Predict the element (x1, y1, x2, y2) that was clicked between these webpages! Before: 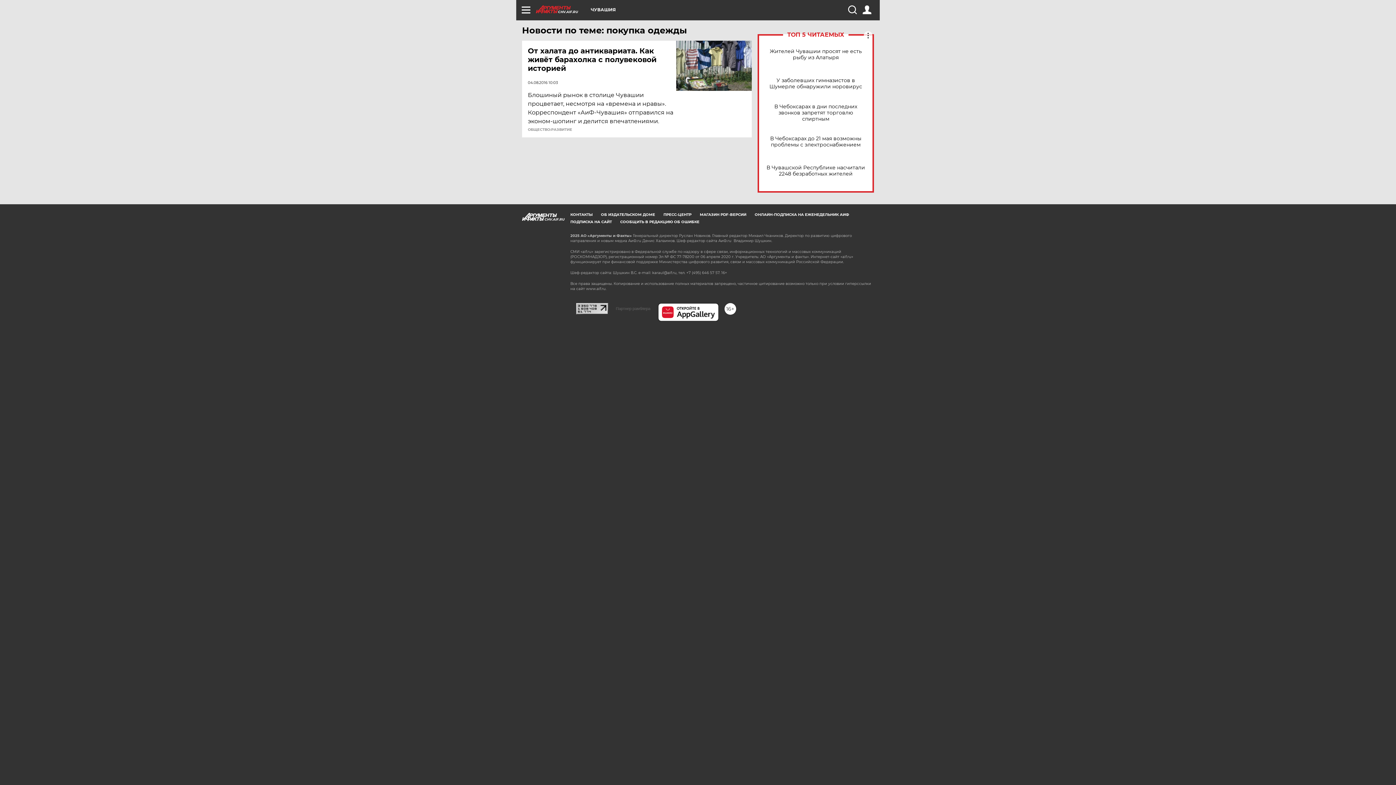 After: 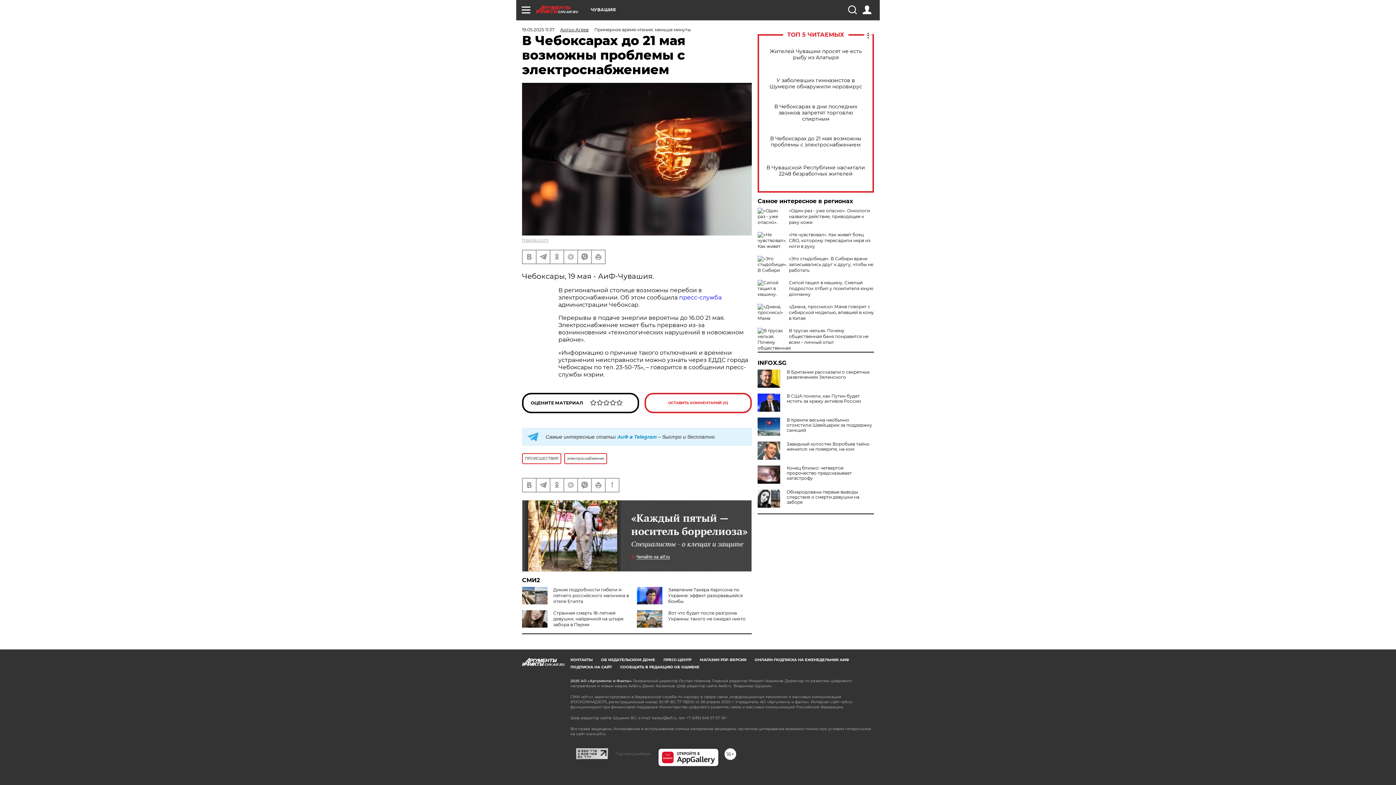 Action: label: В Чебоксарах до 21 мая возможны проблемы с электроснабжением bbox: (765, 135, 866, 148)